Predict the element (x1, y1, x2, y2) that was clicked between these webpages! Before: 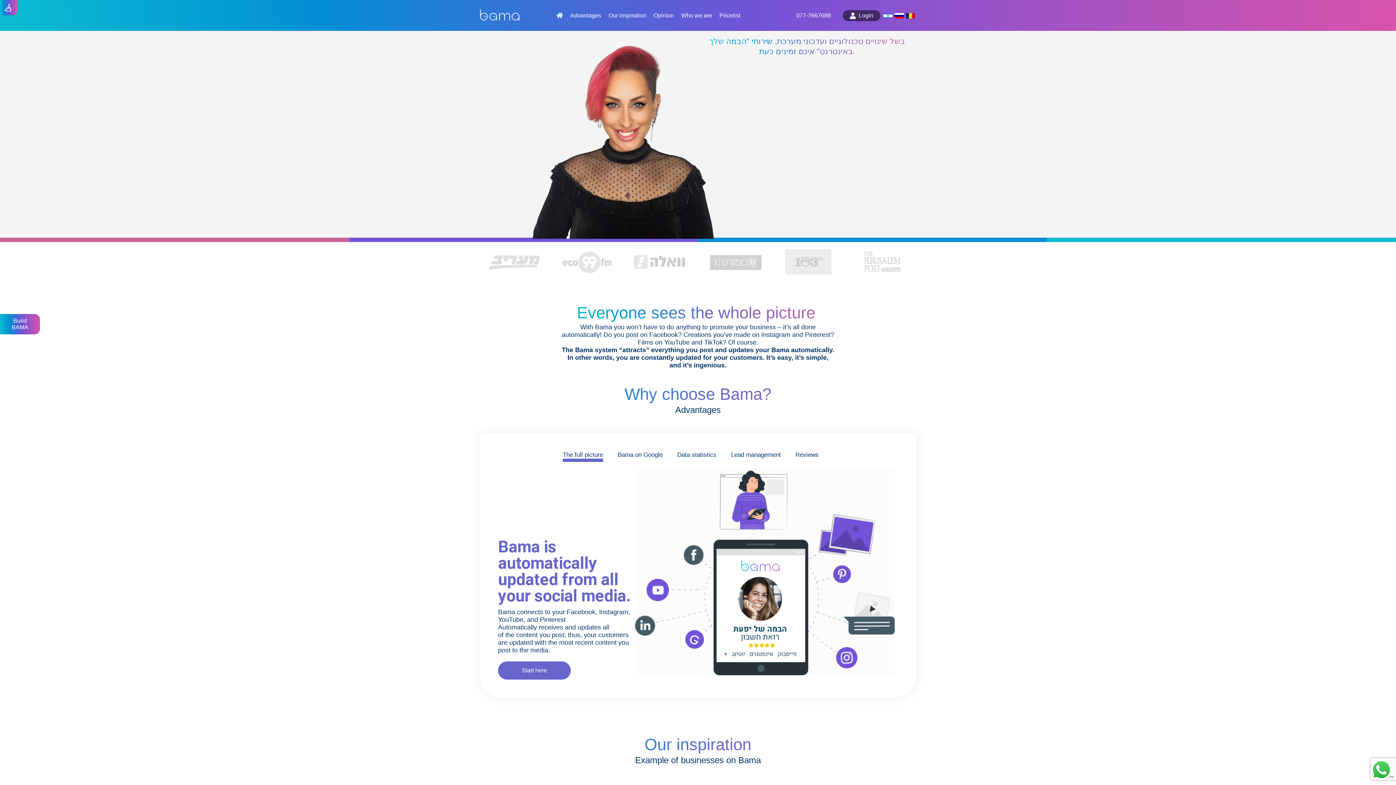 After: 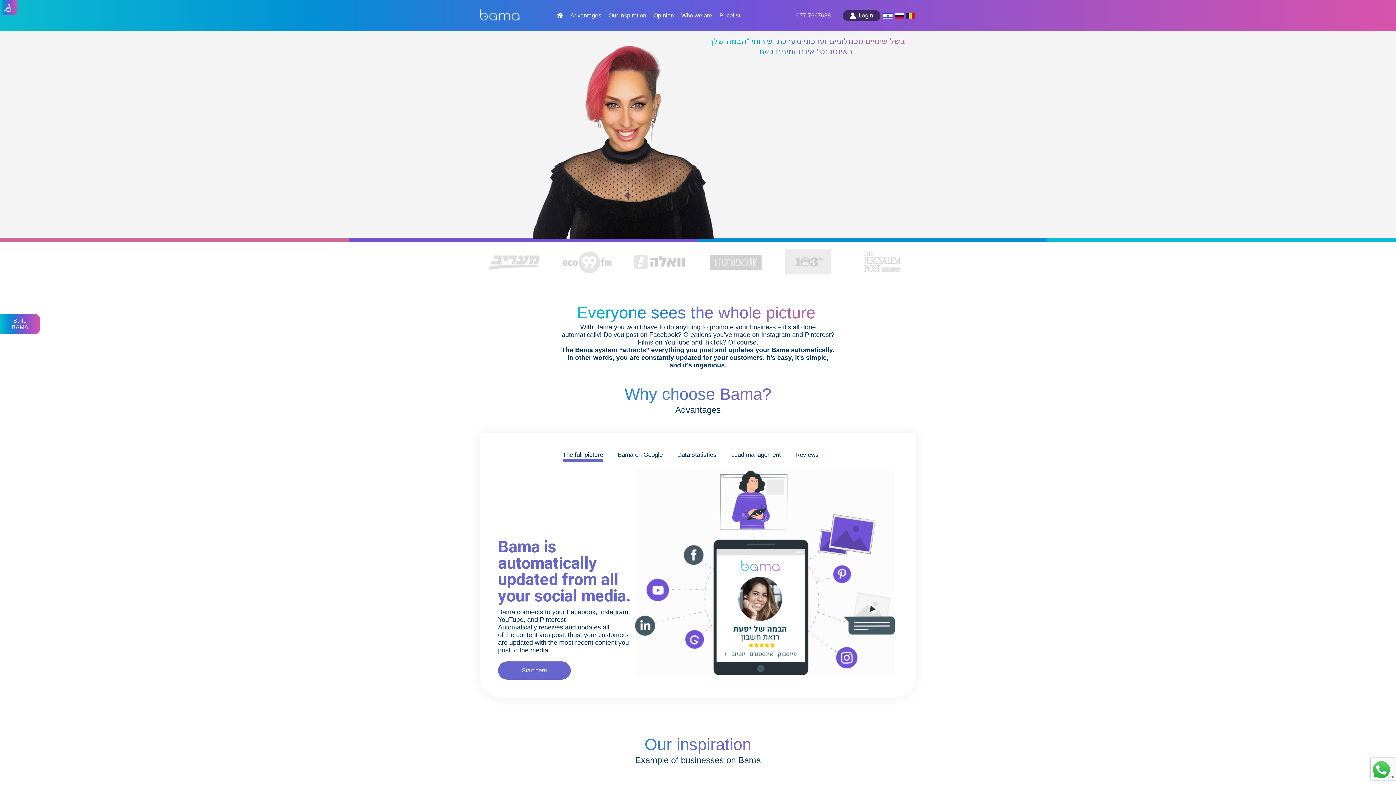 Action: bbox: (0, 314, 40, 334) label: Build
BAMA